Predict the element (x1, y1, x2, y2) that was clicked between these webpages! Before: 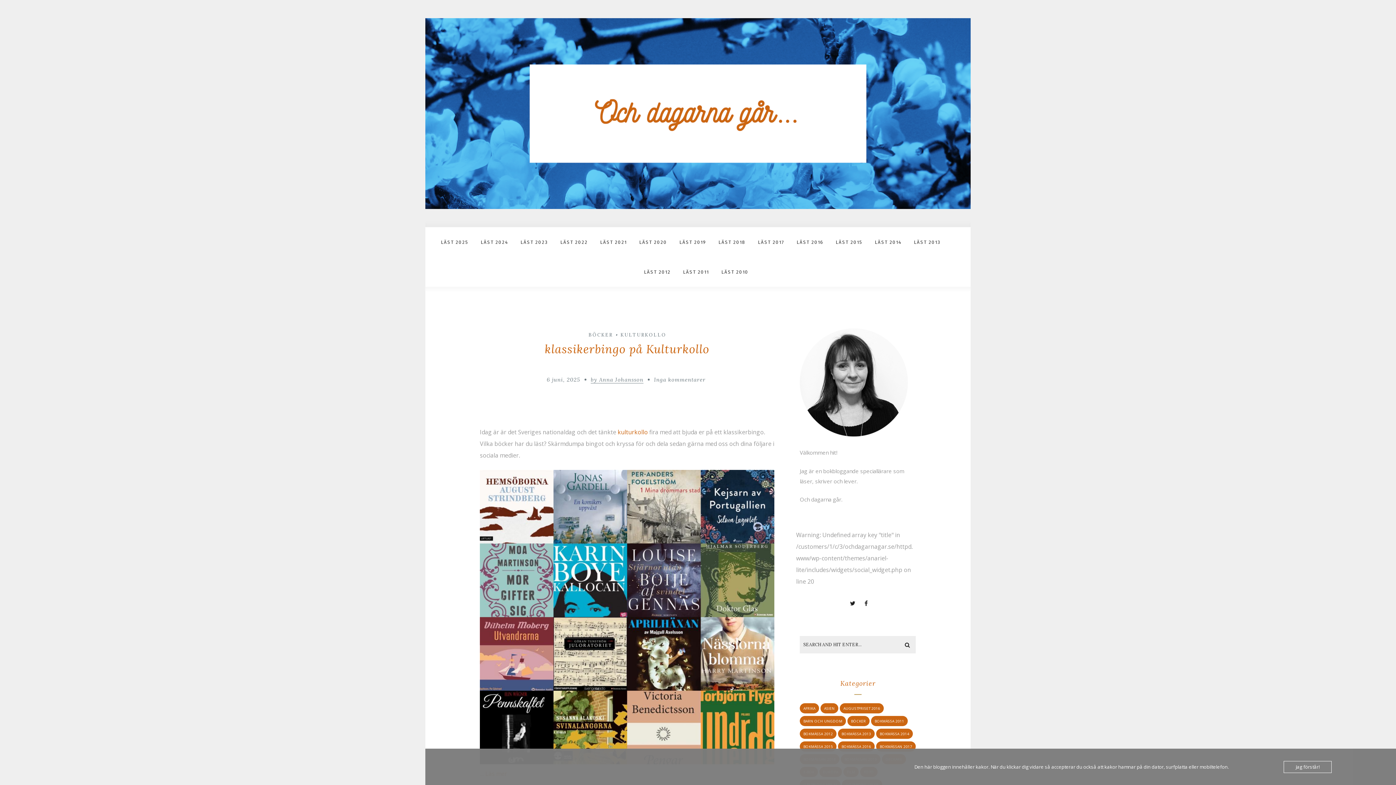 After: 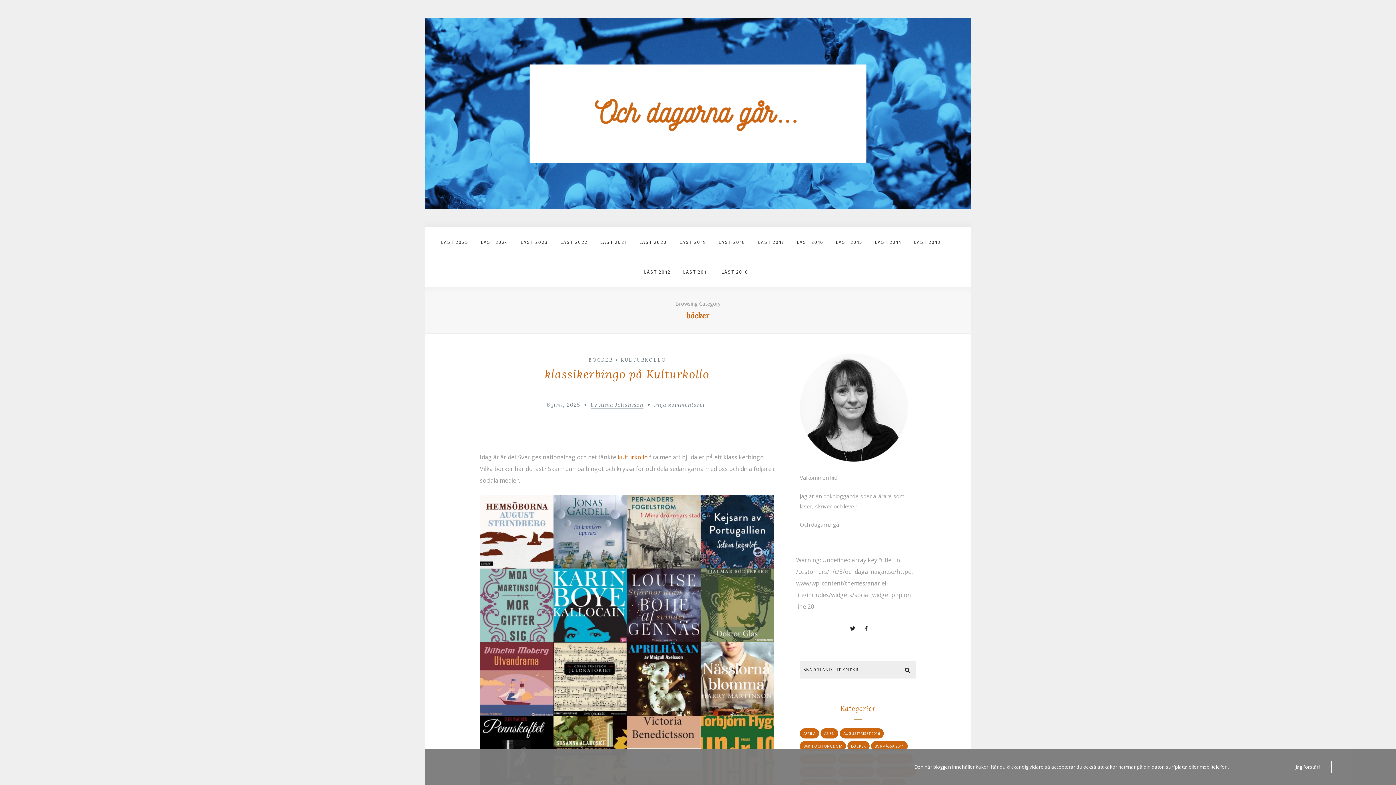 Action: bbox: (587, 149, 617, 156) label: BÖCKER